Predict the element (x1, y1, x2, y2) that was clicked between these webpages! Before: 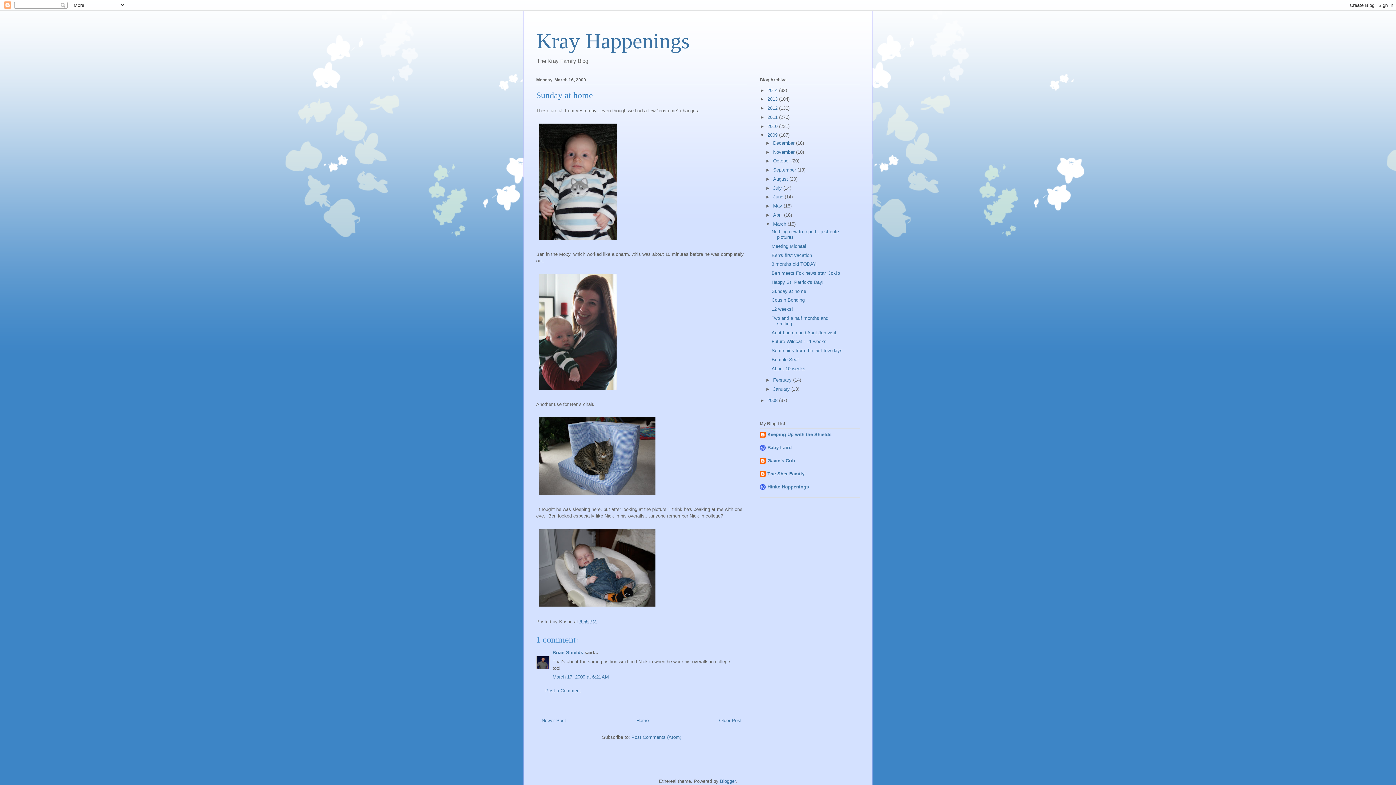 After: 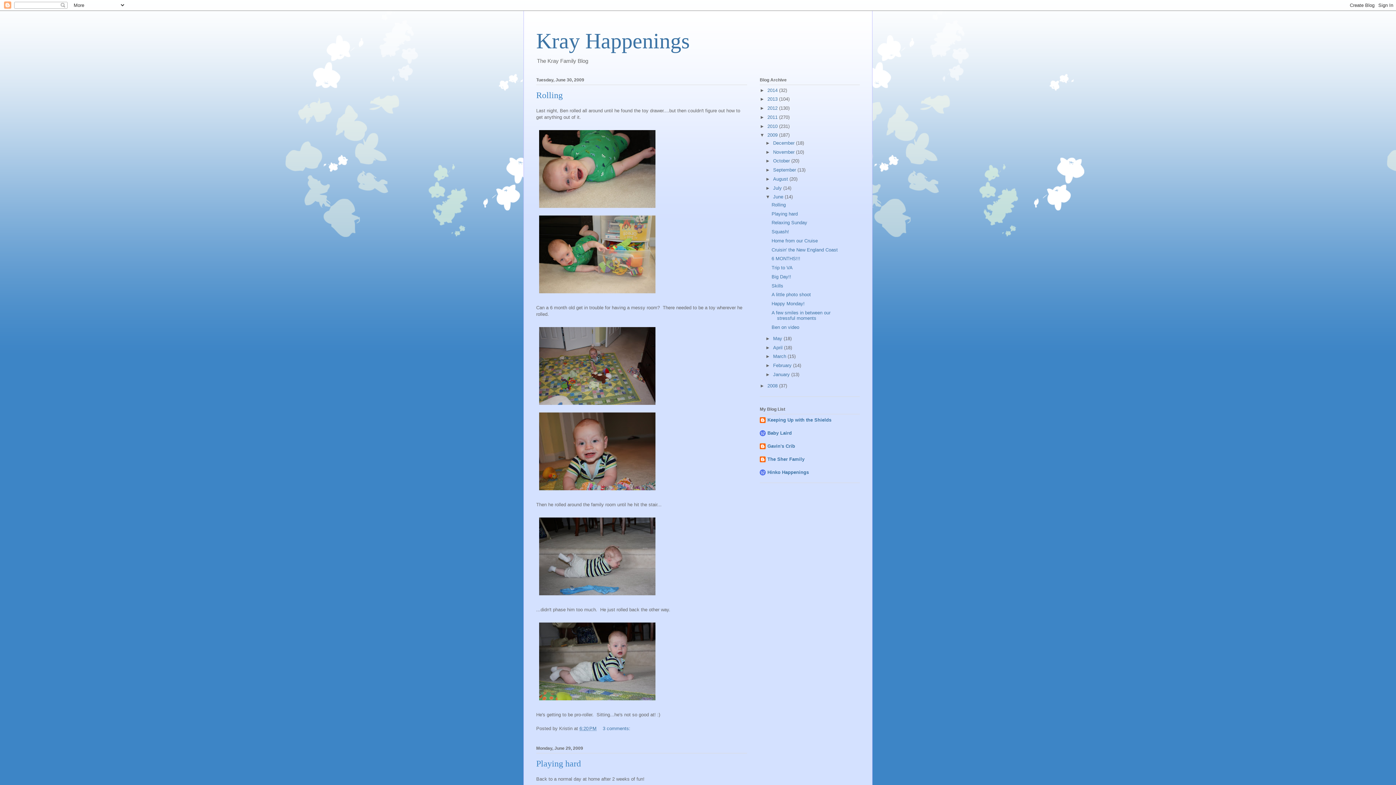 Action: bbox: (773, 194, 784, 199) label: June 